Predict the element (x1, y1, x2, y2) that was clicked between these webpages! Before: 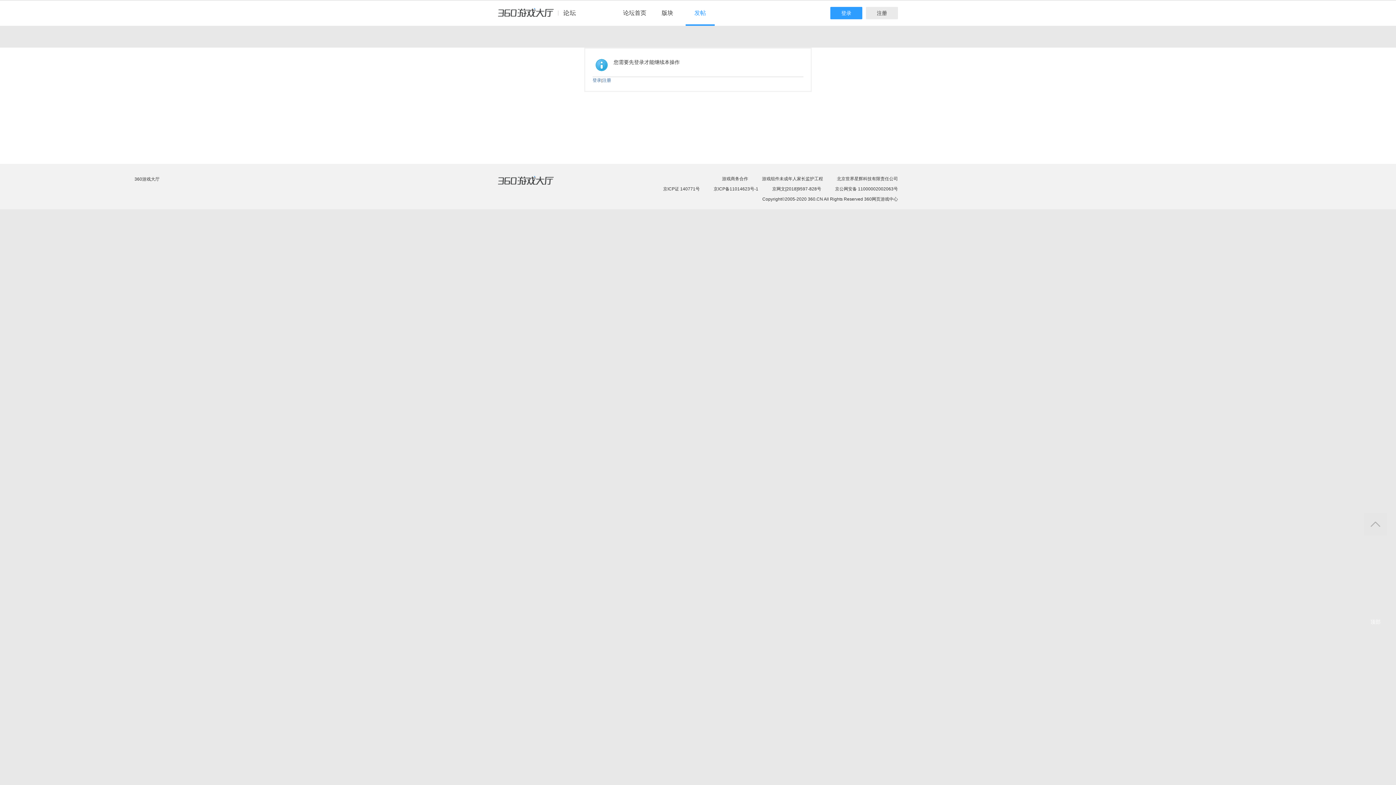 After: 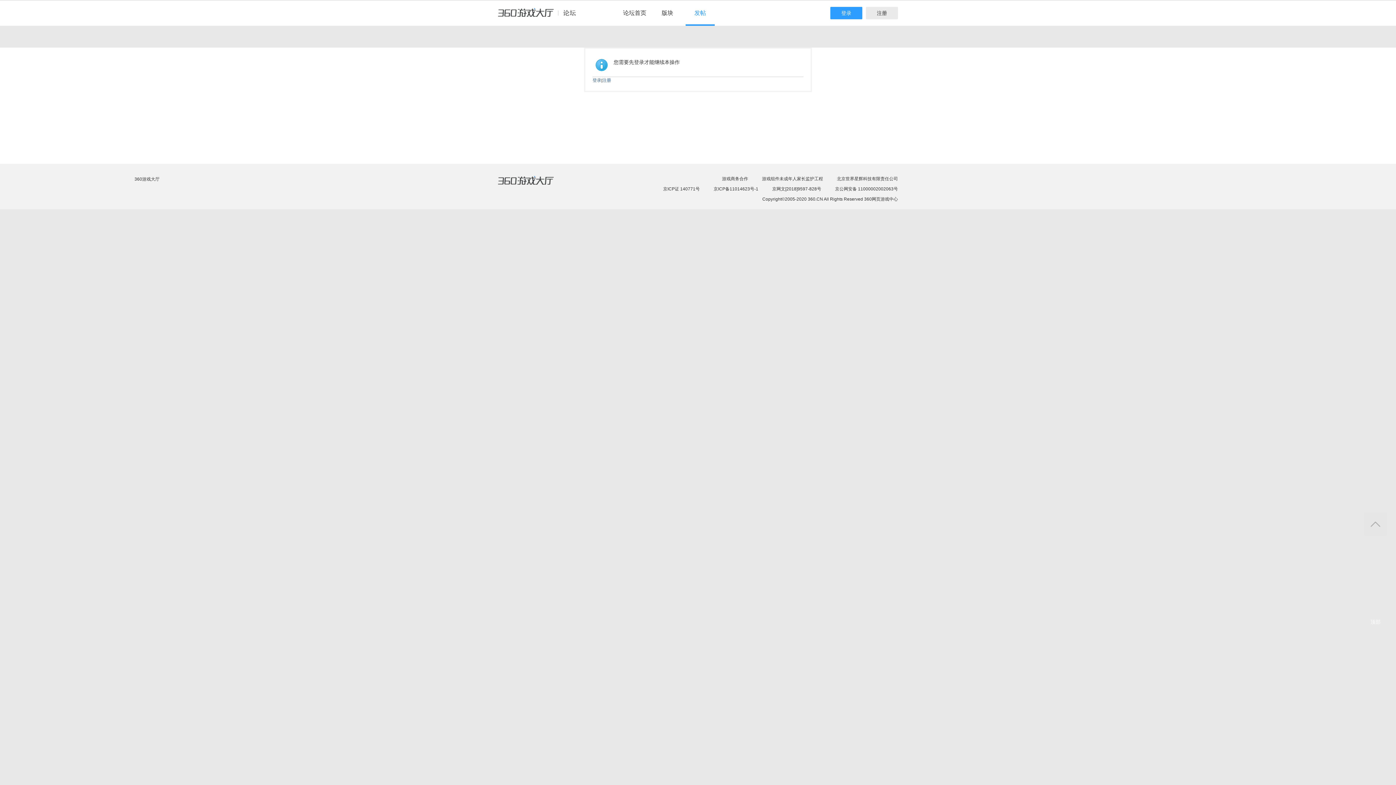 Action: bbox: (685, 0, 714, 25) label: 发帖